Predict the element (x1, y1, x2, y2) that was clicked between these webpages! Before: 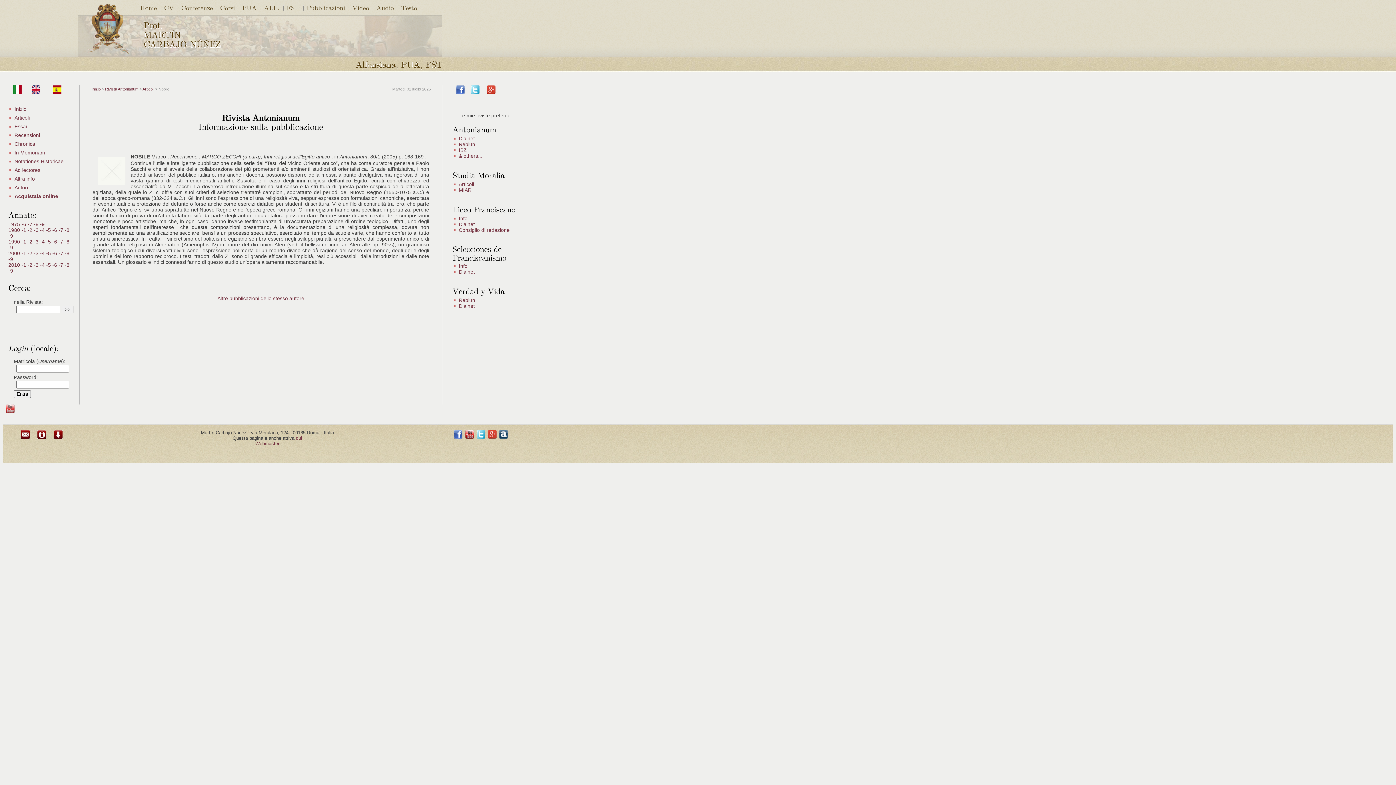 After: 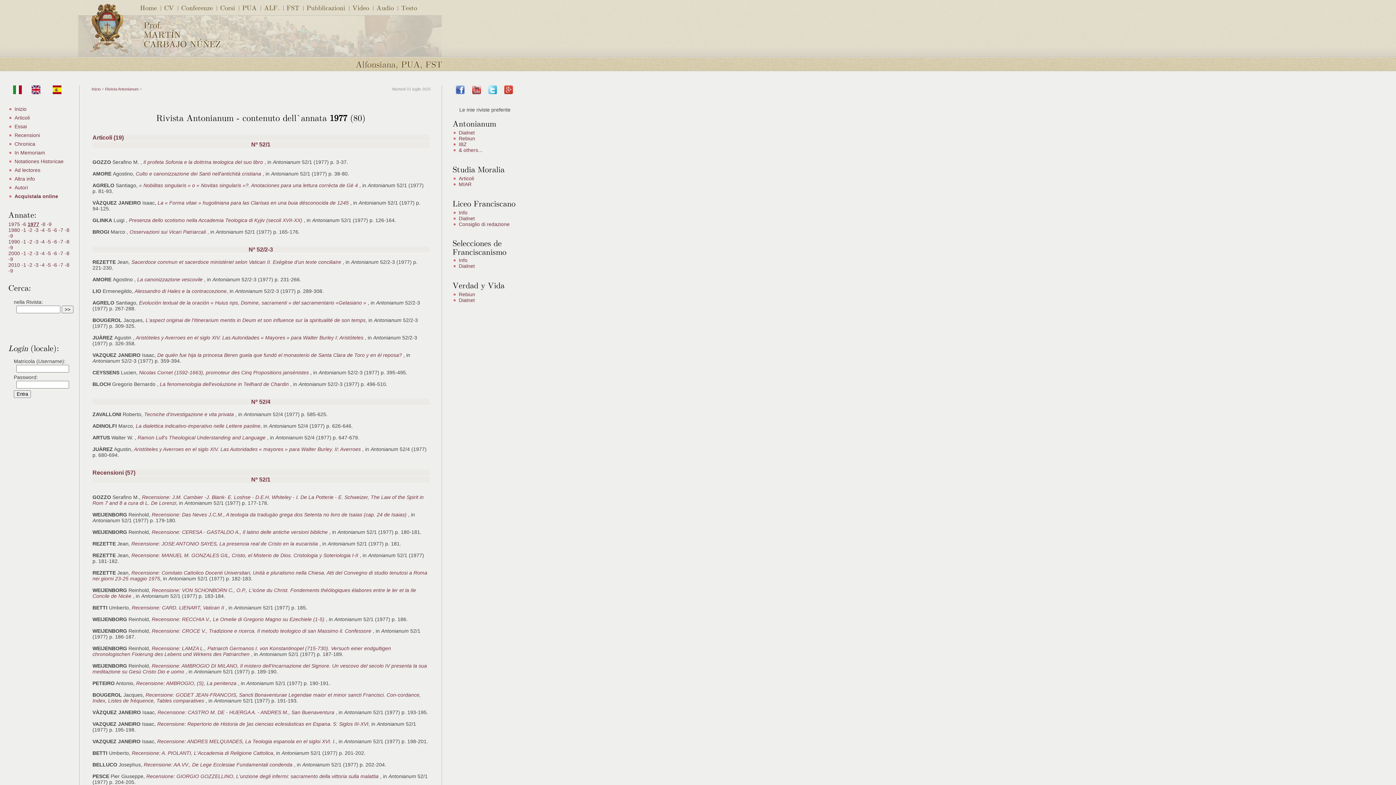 Action: bbox: (27, 221, 33, 227) label: -7 